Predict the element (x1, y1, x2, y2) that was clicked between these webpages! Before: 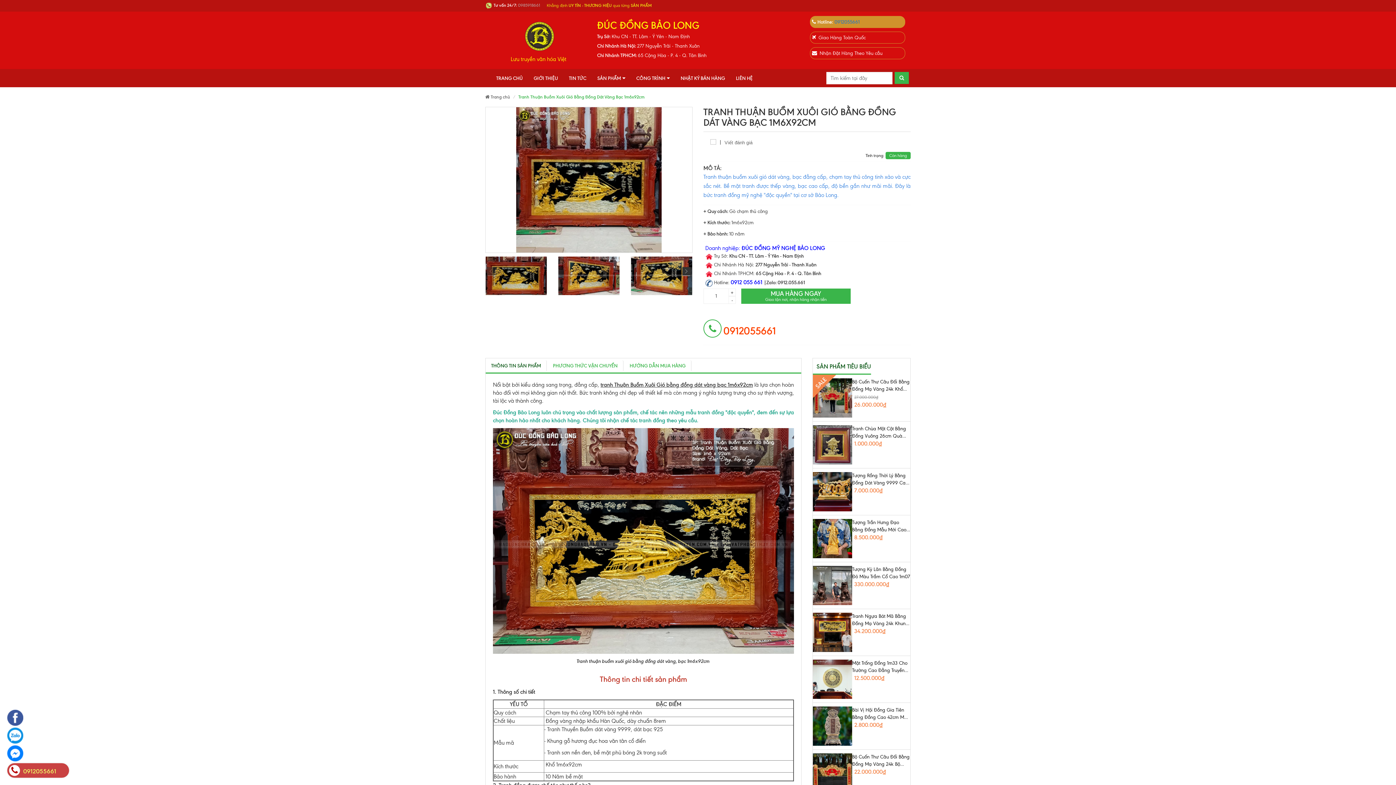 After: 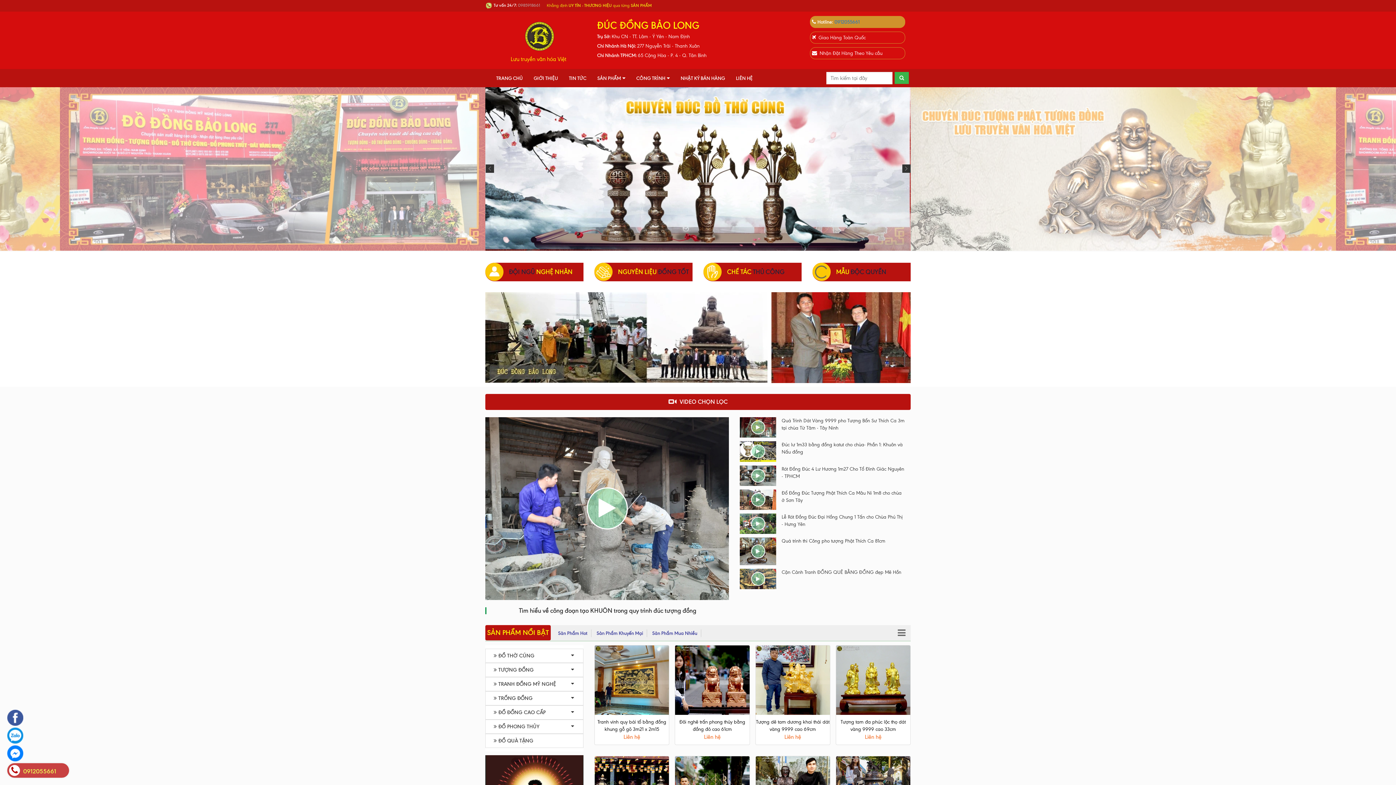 Action: bbox: (485, 94, 510, 99) label:  Trang chủ